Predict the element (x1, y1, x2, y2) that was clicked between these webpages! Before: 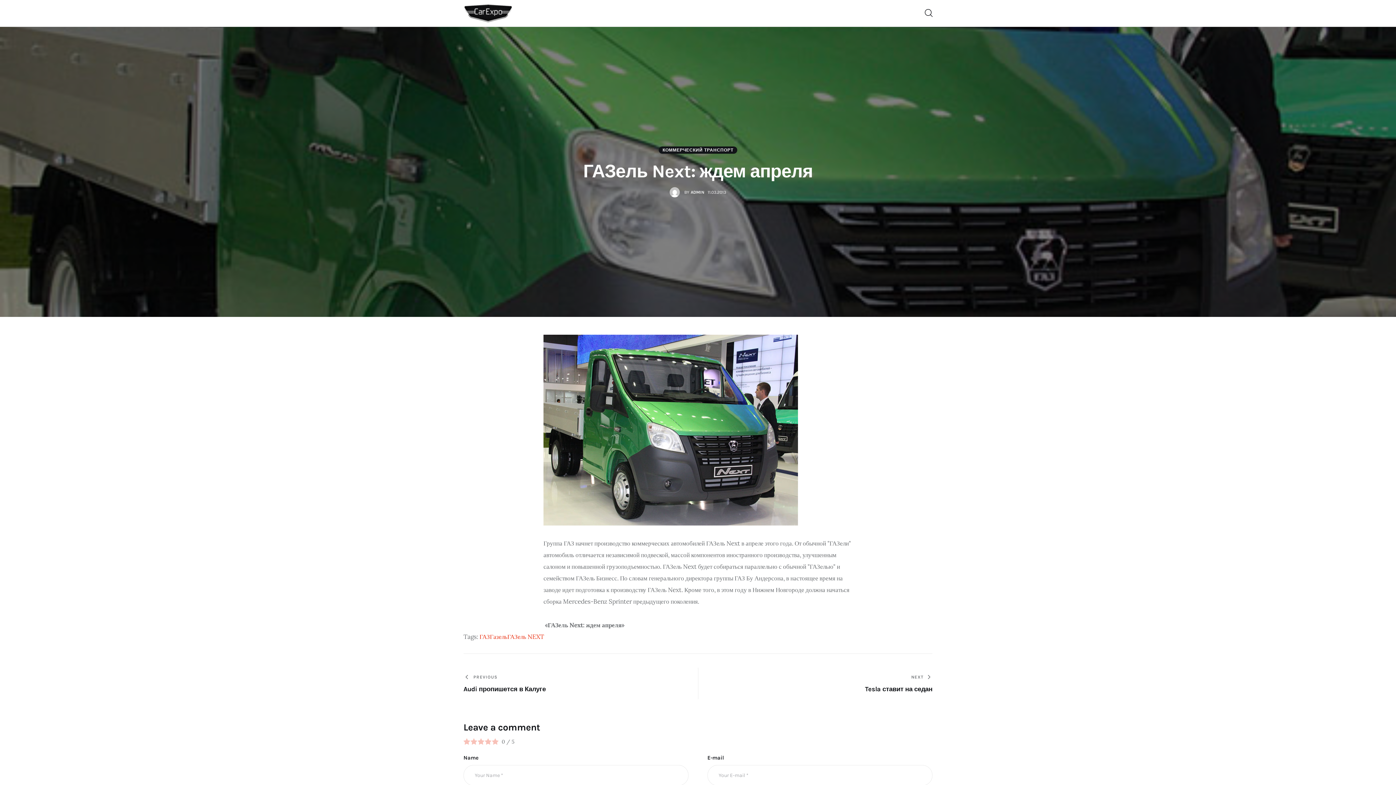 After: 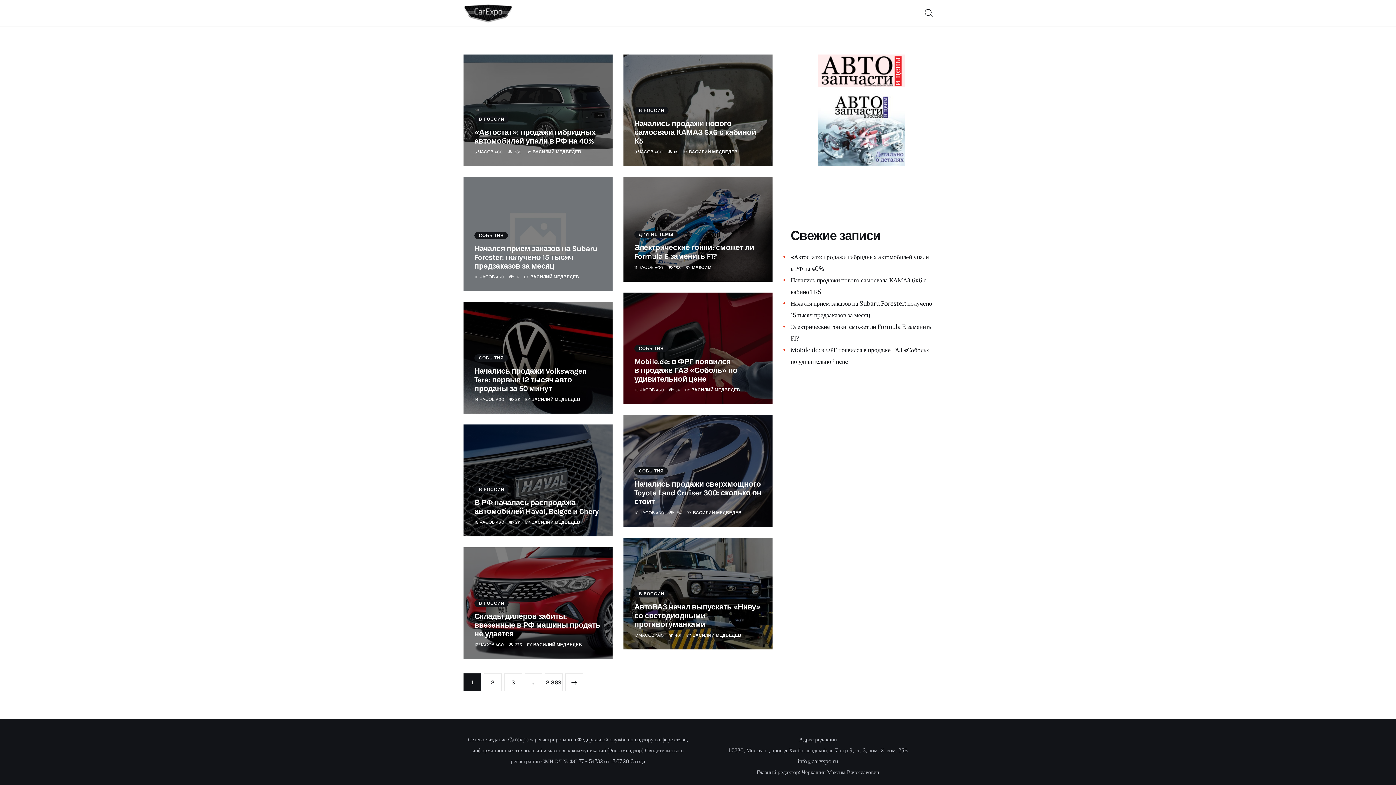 Action: bbox: (463, 4, 513, 22)